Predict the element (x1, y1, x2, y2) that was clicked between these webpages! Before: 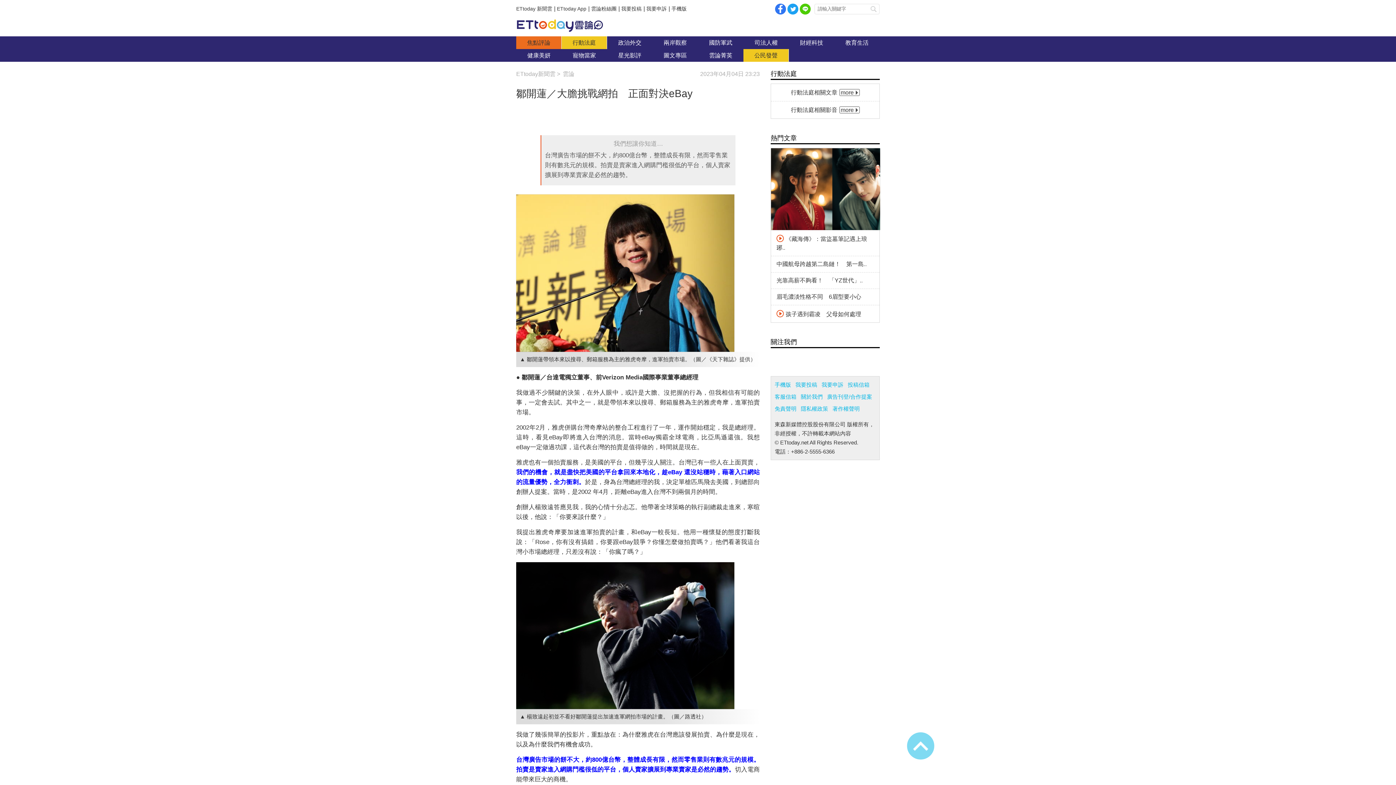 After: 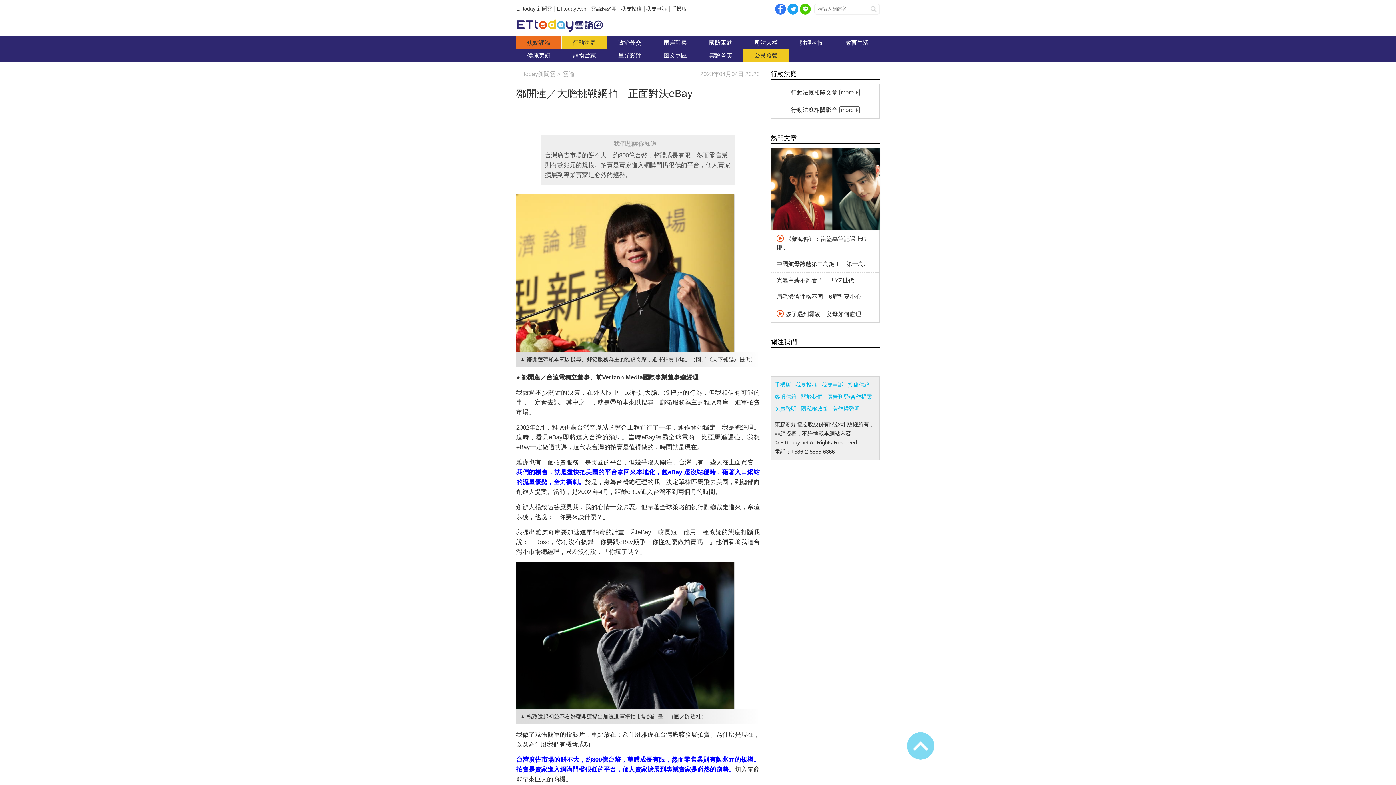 Action: bbox: (827, 392, 872, 401) label: 廣告刊登/合作提案